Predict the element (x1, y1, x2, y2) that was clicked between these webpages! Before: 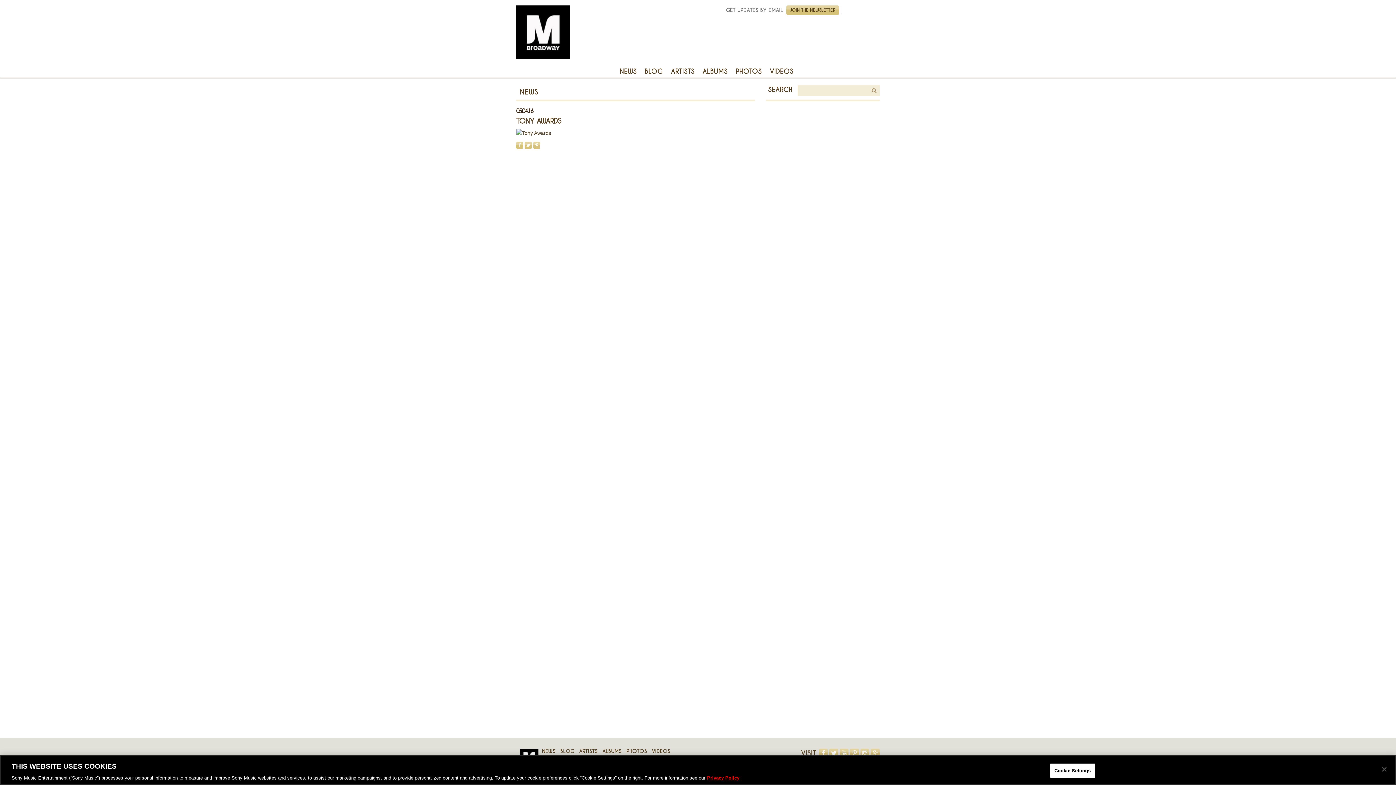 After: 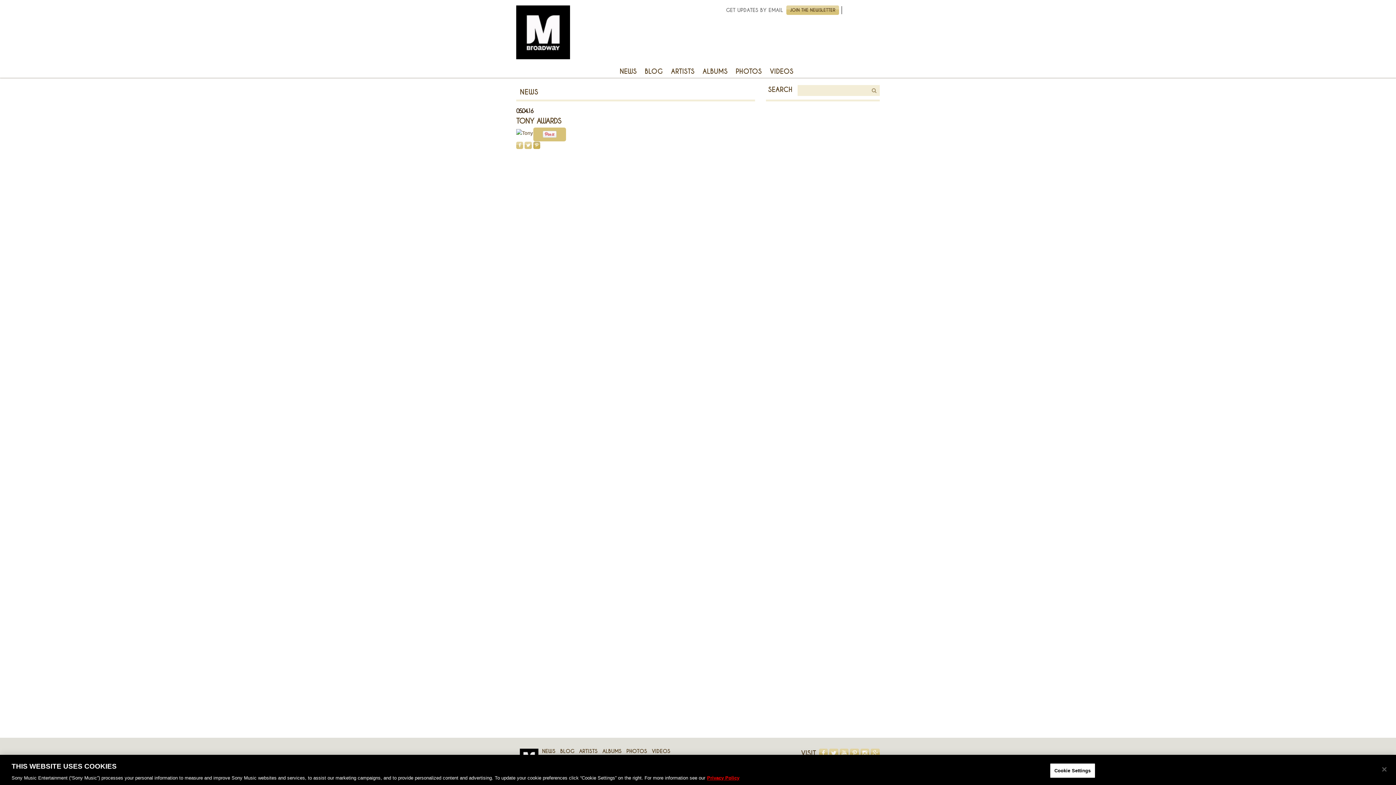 Action: label: PINTEREST bbox: (533, 141, 540, 148)